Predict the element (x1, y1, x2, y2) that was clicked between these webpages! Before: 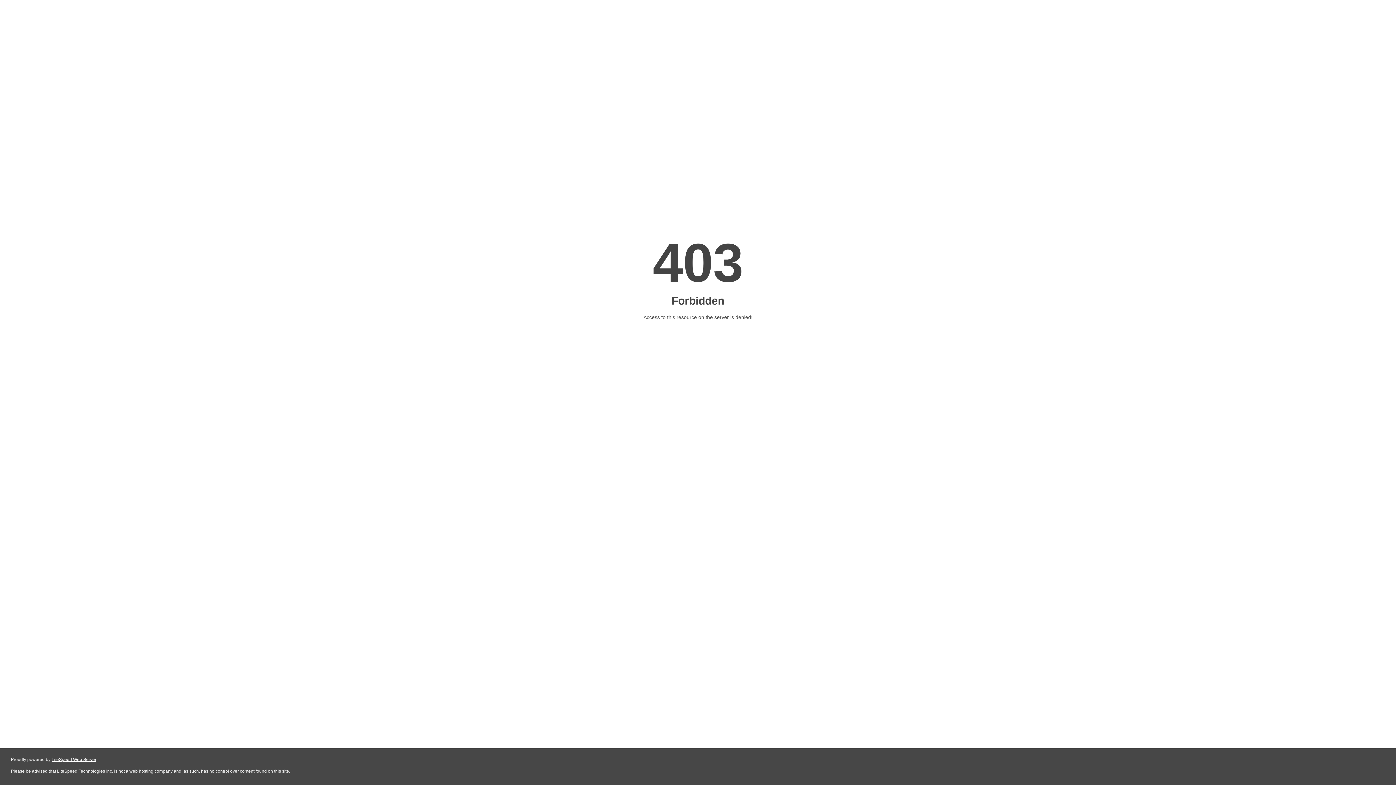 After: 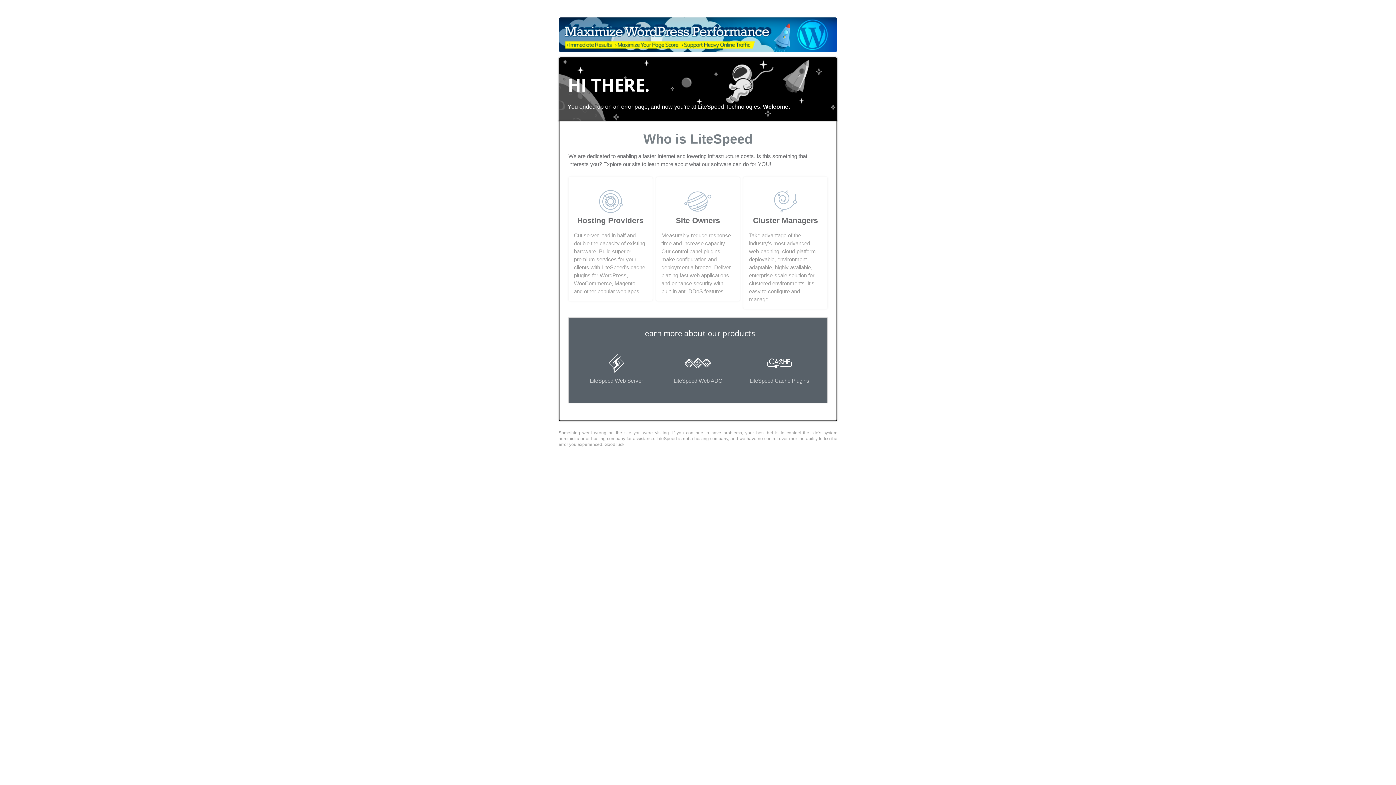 Action: label: LiteSpeed Web Server bbox: (51, 757, 96, 762)